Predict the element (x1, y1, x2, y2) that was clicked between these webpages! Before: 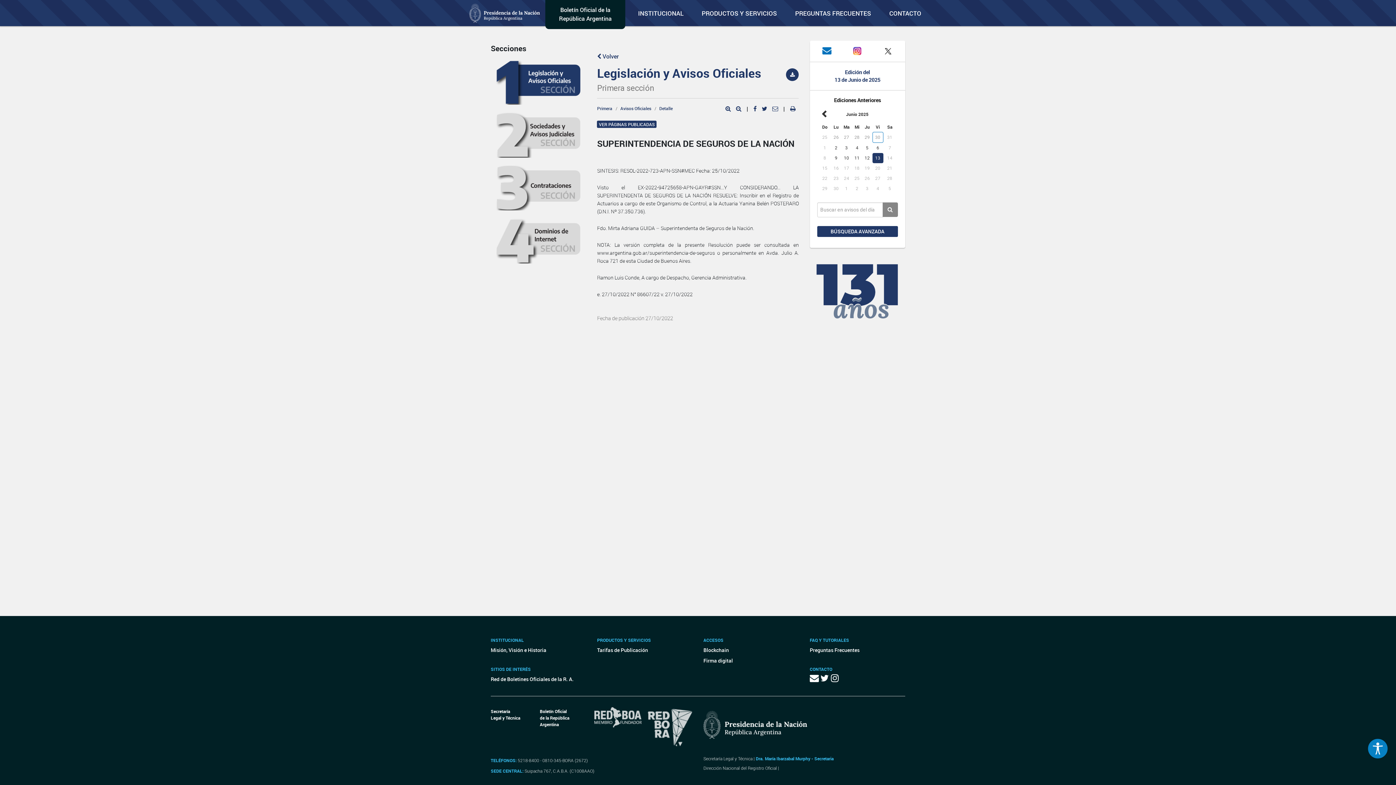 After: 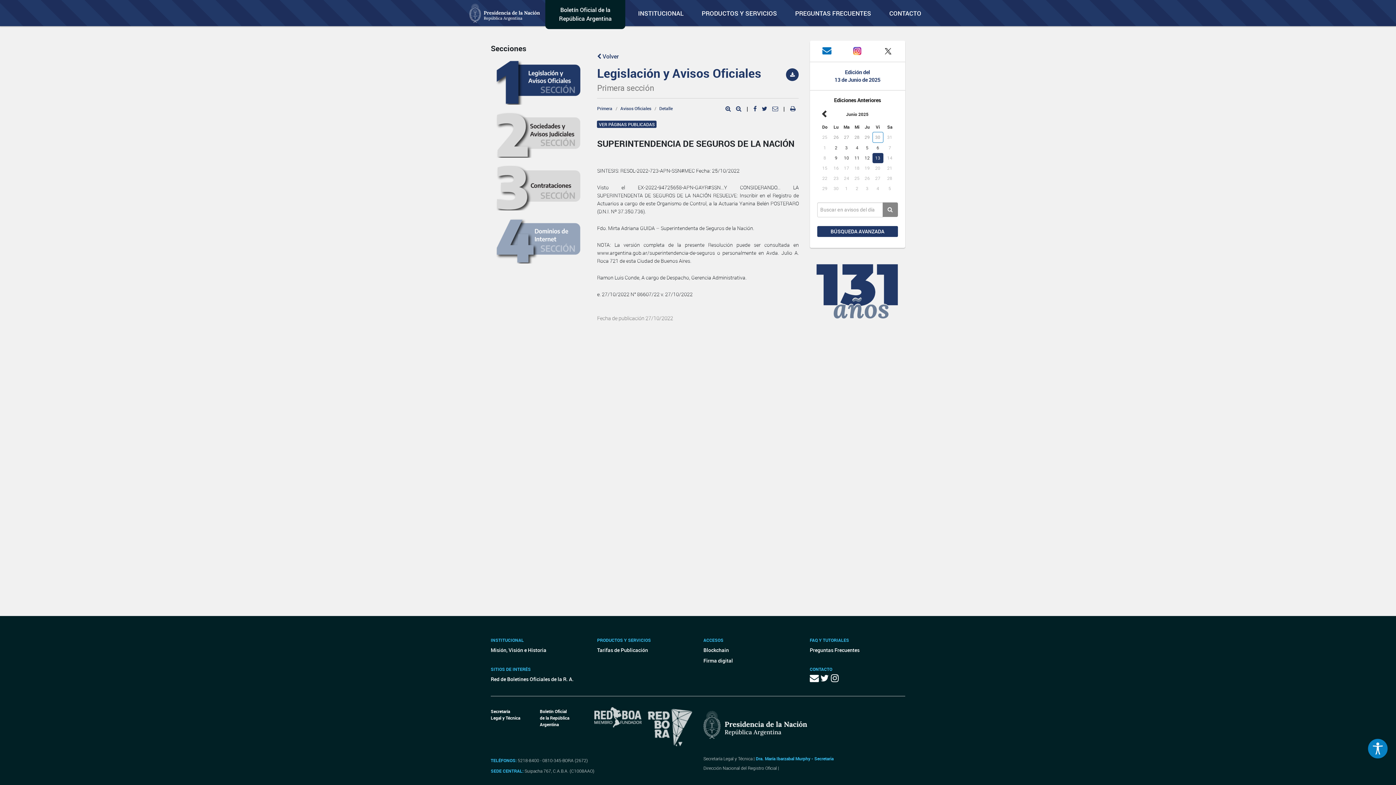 Action: bbox: (490, 215, 586, 267)